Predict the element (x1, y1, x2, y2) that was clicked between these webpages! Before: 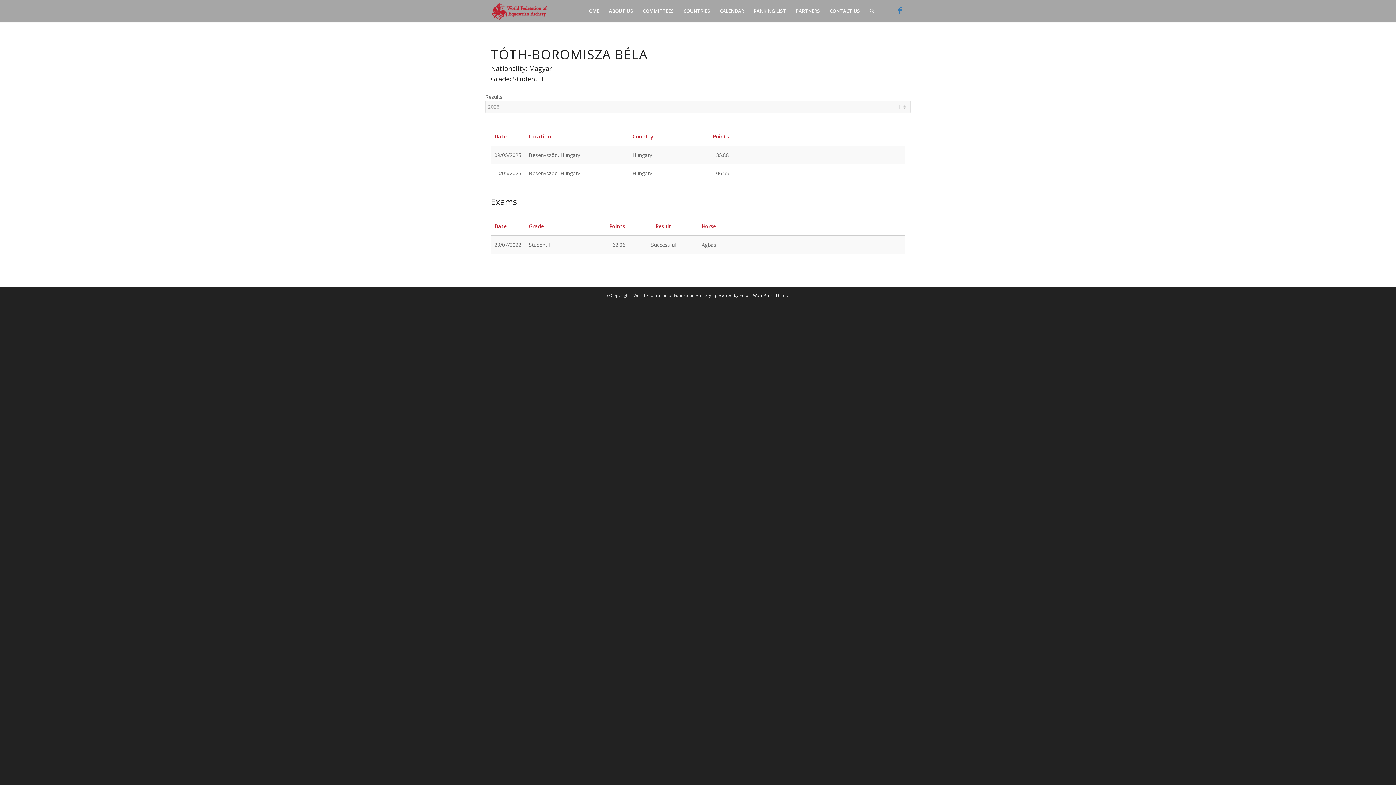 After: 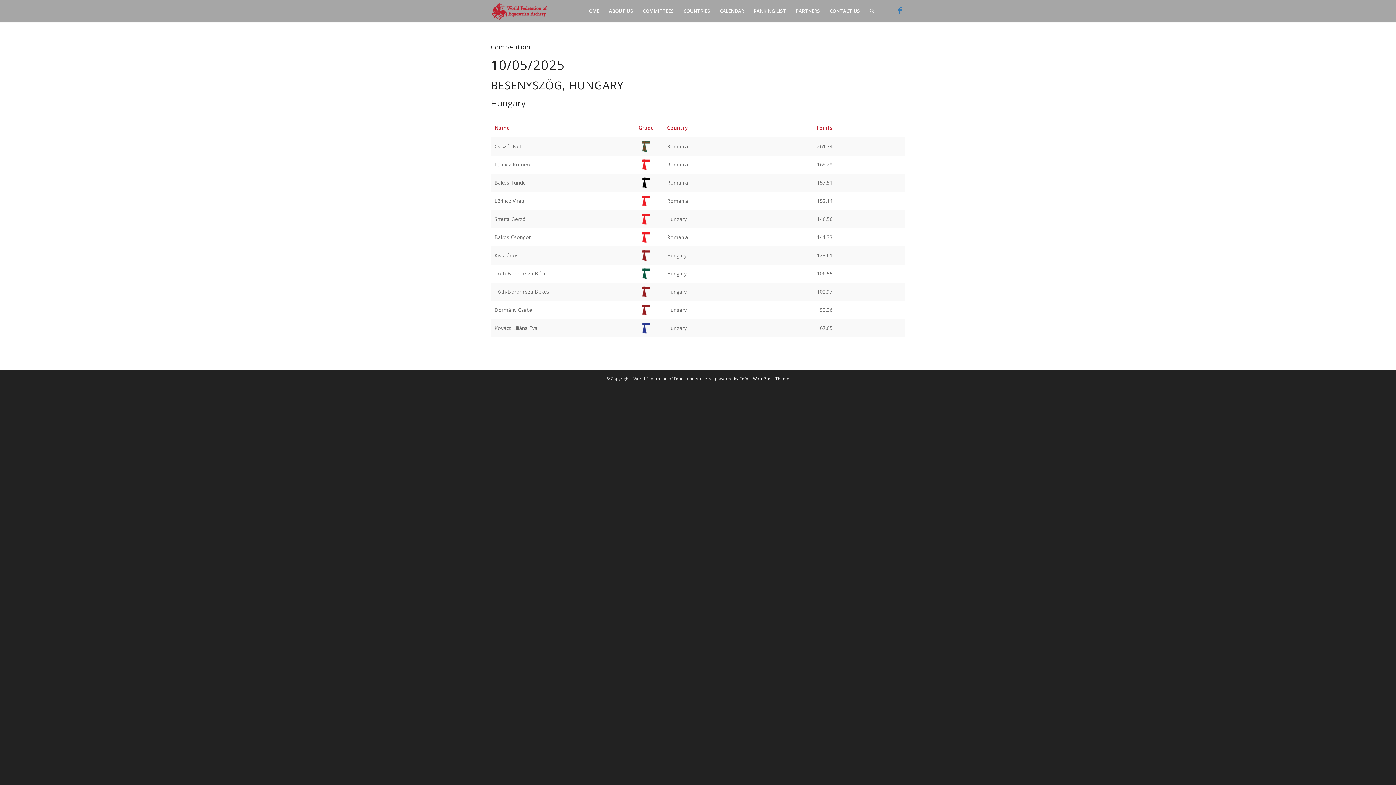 Action: bbox: (494, 169, 521, 176) label: 10/05/2025